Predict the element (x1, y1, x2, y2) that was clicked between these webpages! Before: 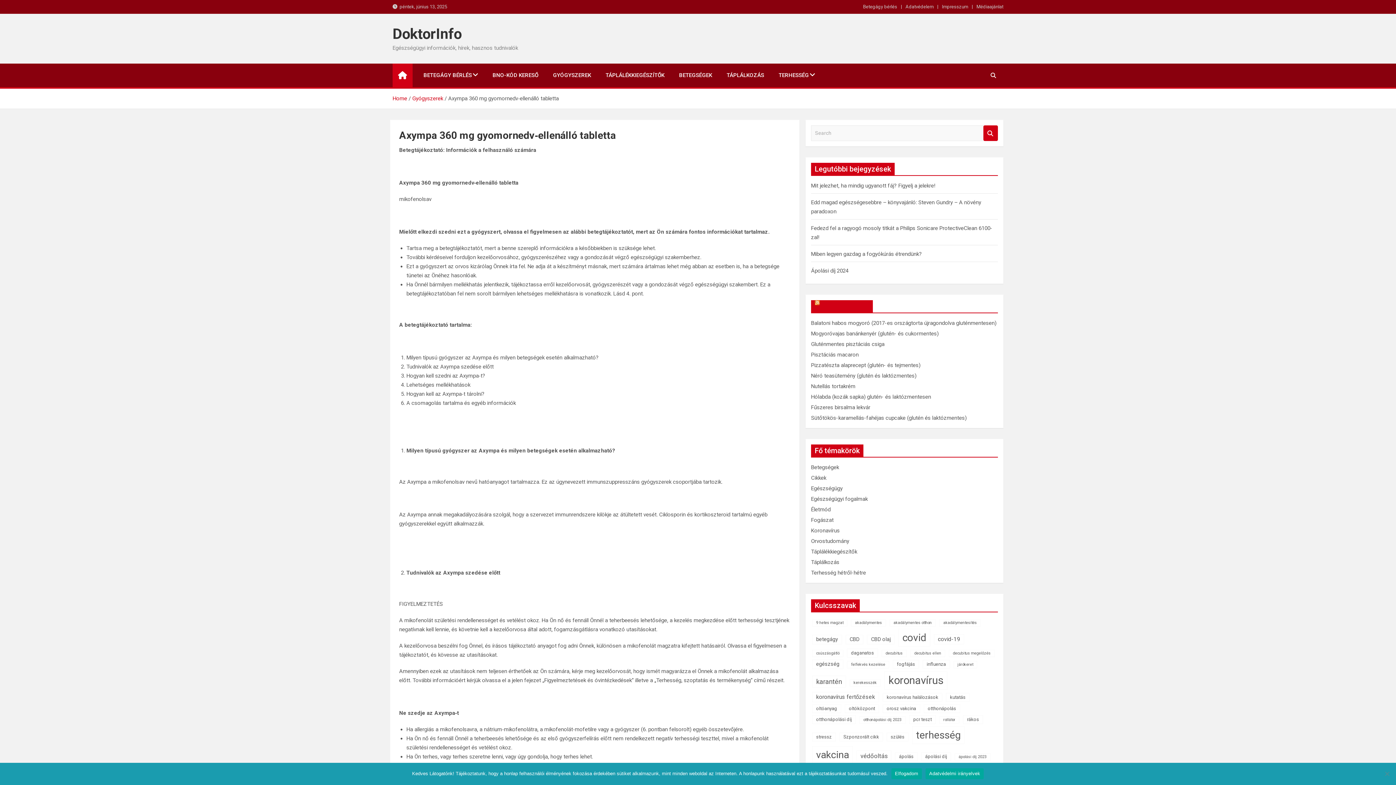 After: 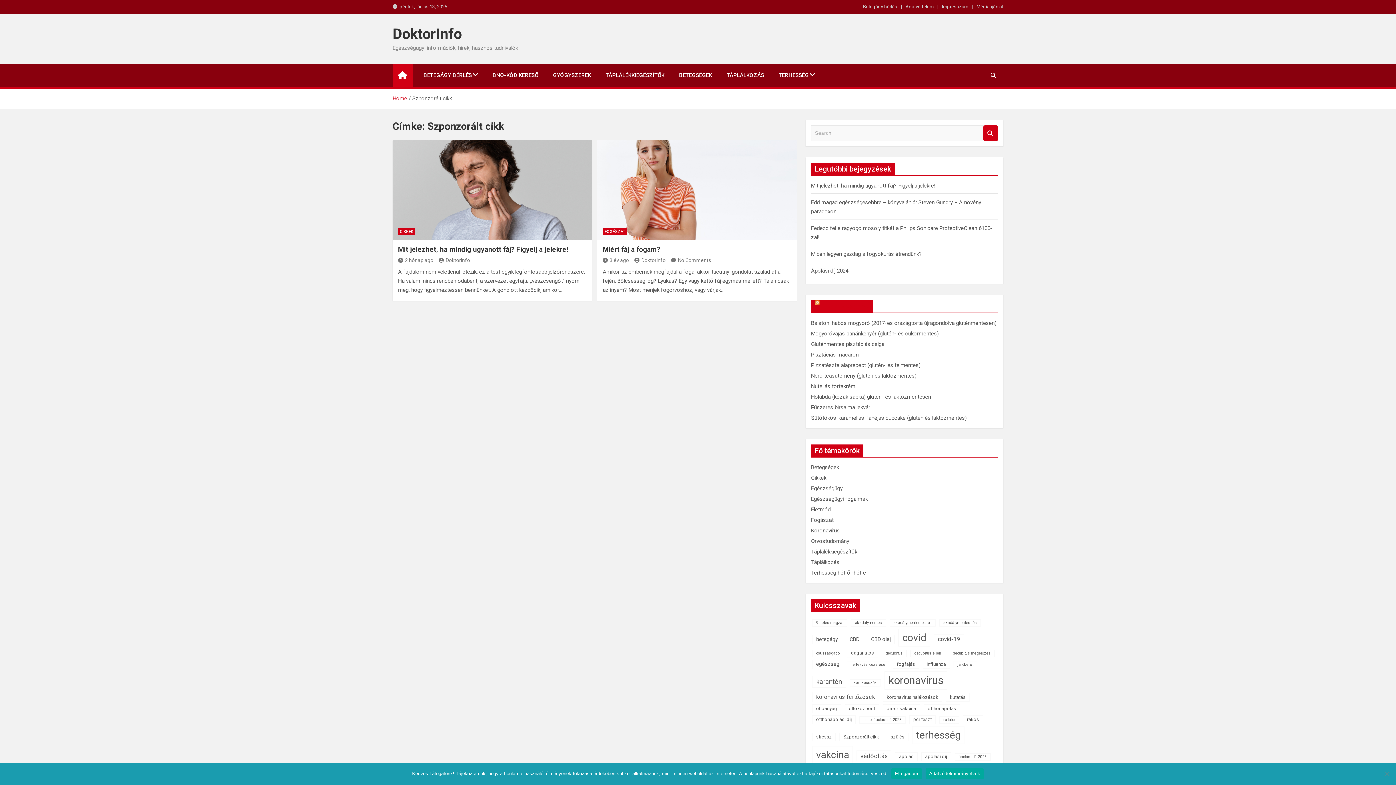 Action: bbox: (839, 733, 883, 741) label: Szponzorált cikk (2 elem)